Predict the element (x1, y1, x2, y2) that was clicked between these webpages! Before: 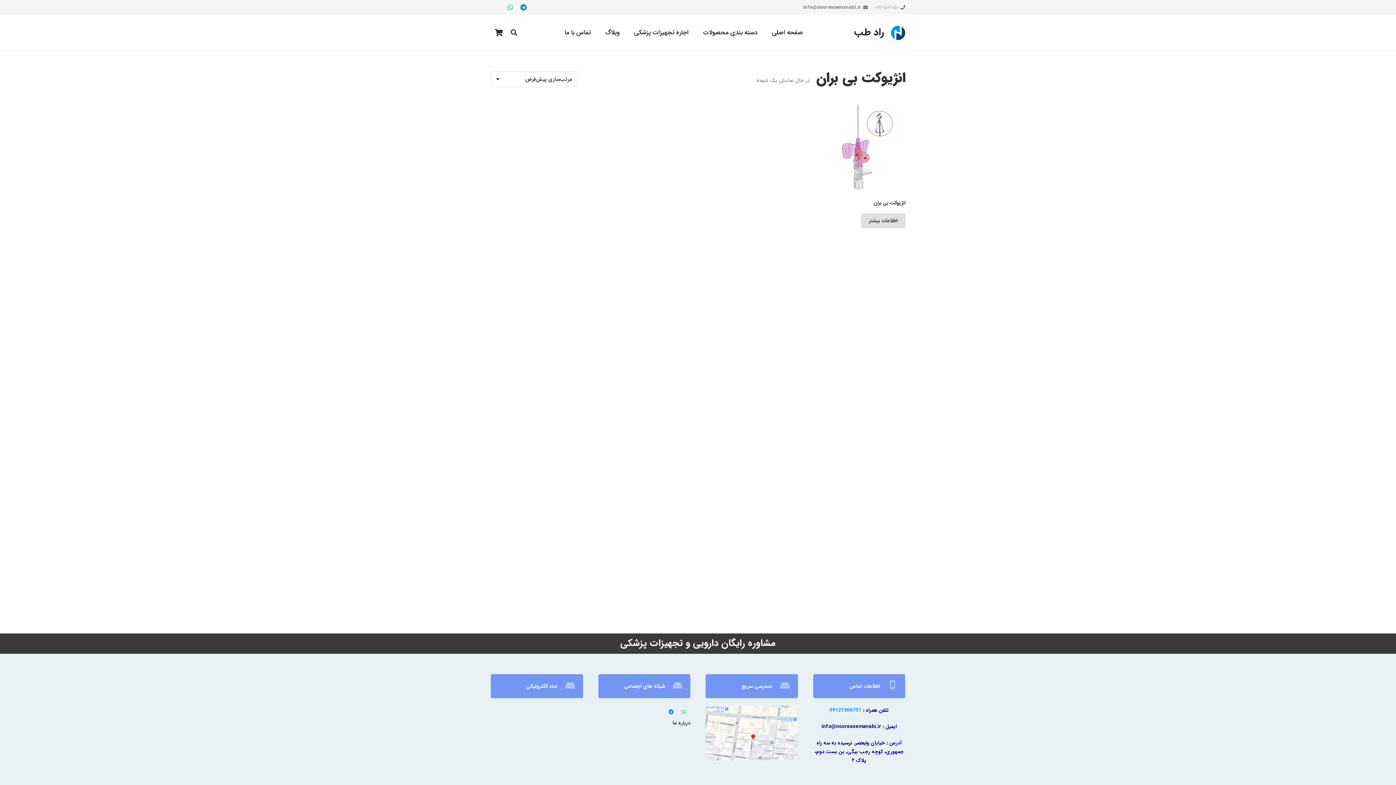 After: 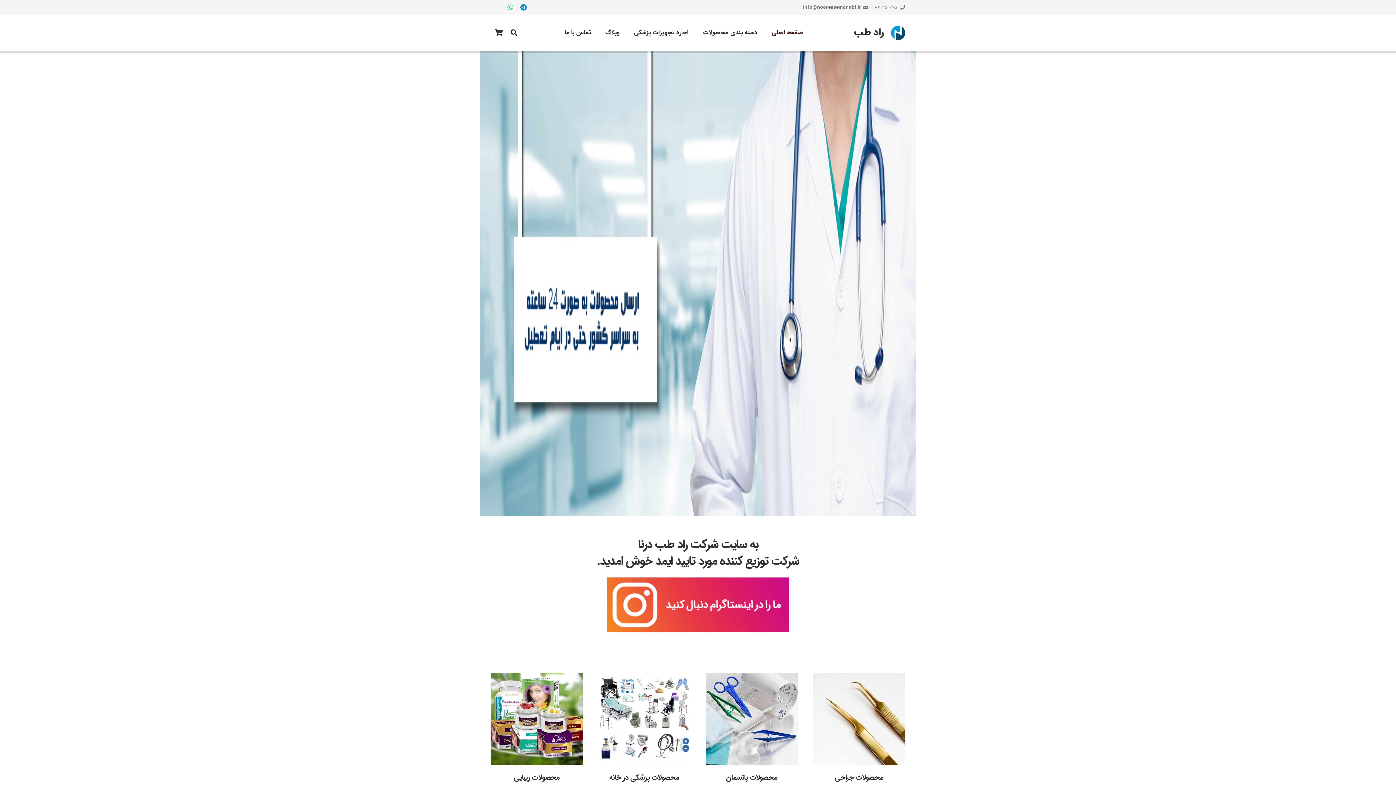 Action: label: صفحه اصلی bbox: (764, 23, 810, 41)